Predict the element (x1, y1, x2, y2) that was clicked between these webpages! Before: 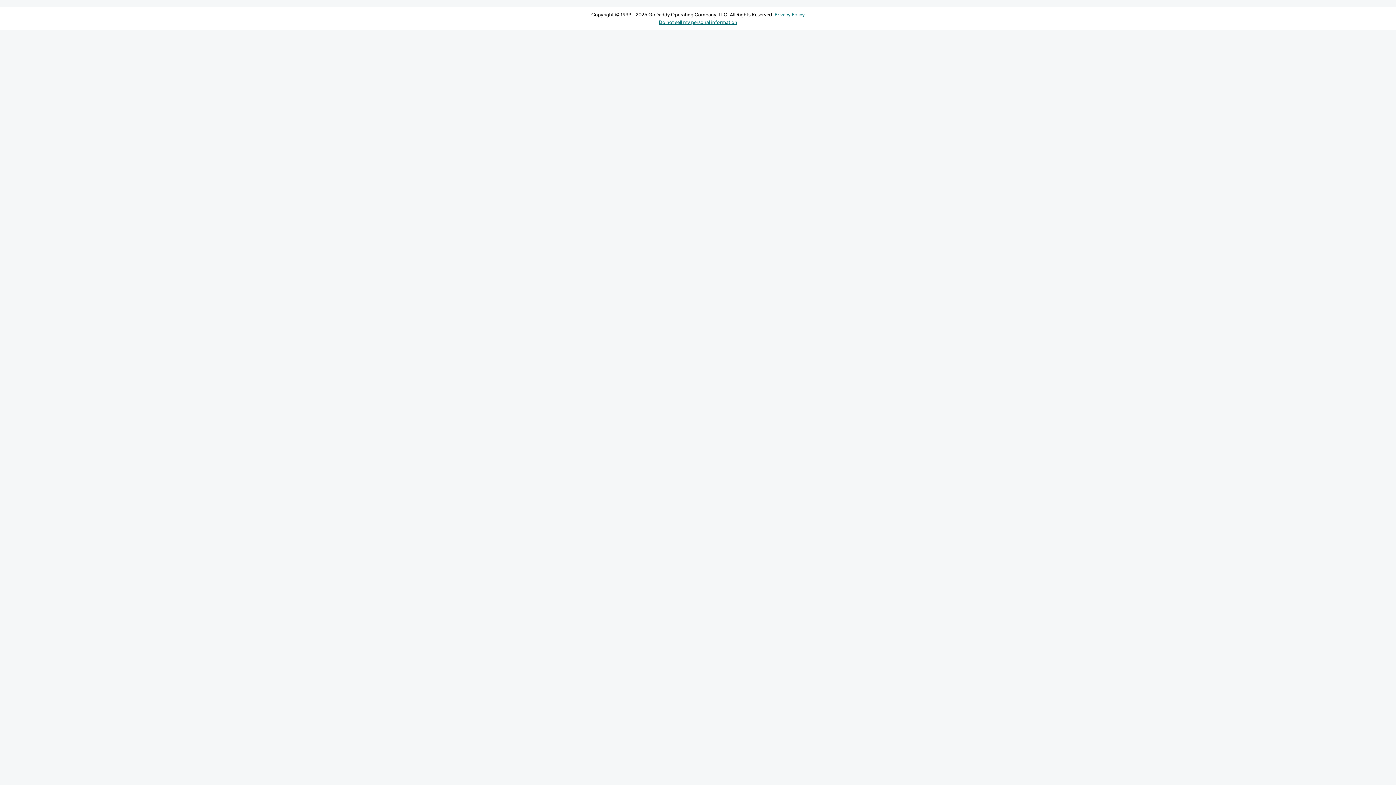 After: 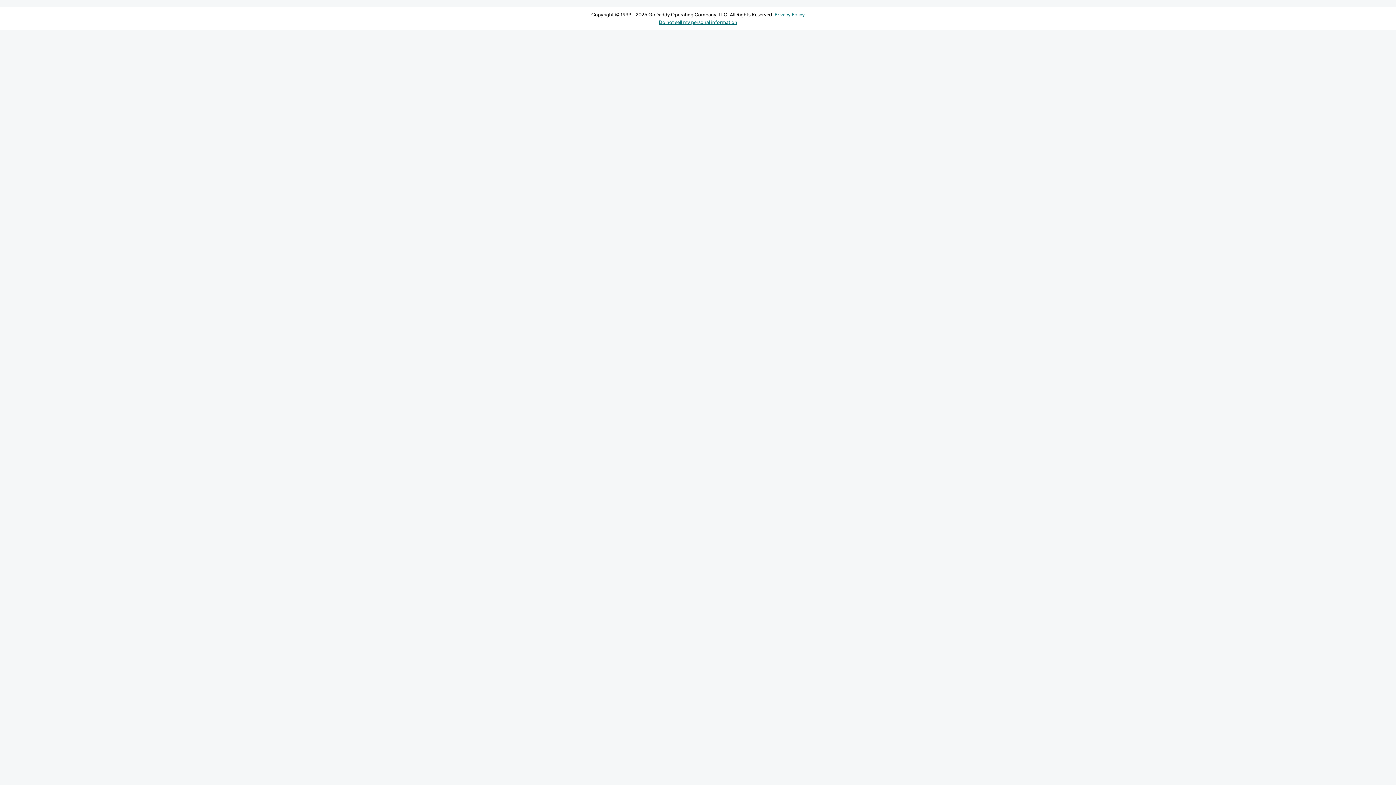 Action: label: Privacy Policy bbox: (774, 12, 804, 17)